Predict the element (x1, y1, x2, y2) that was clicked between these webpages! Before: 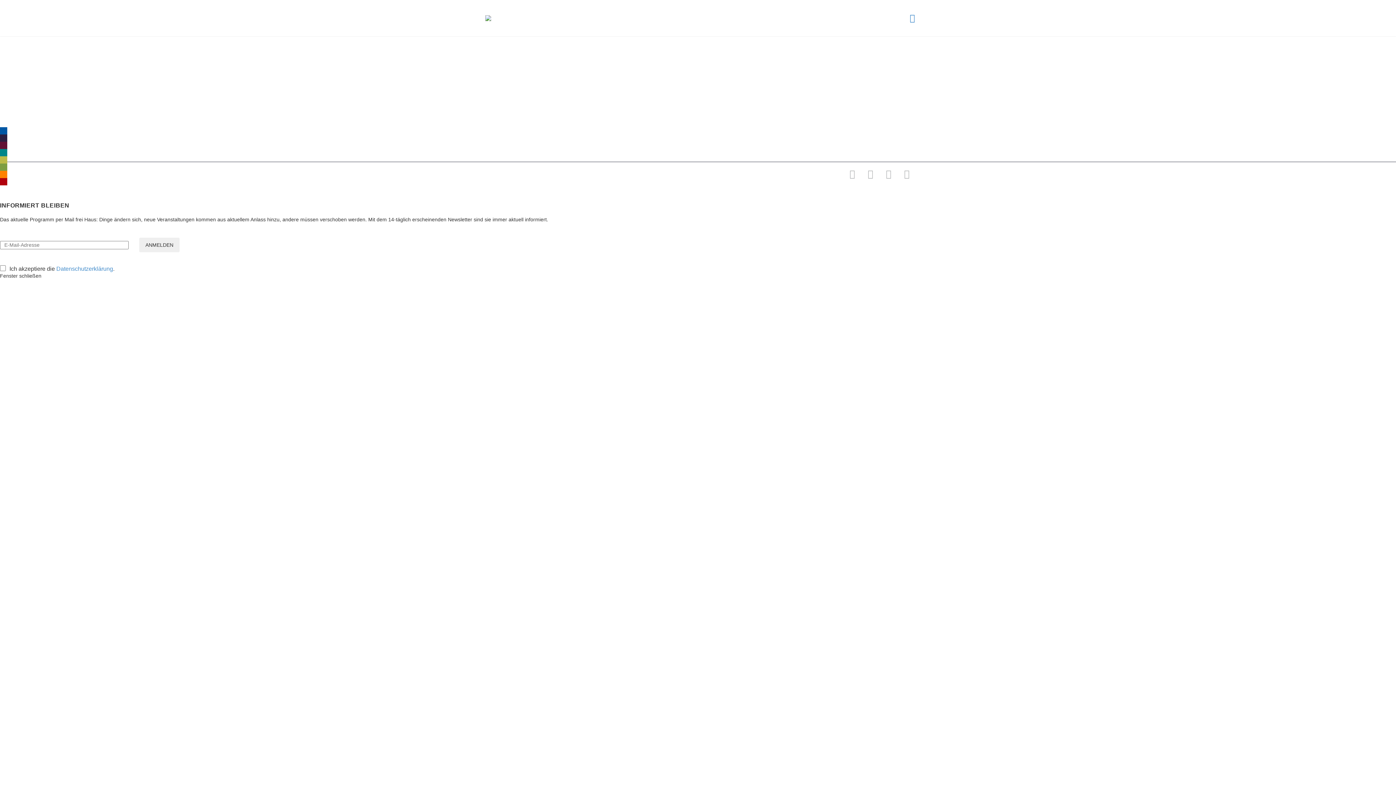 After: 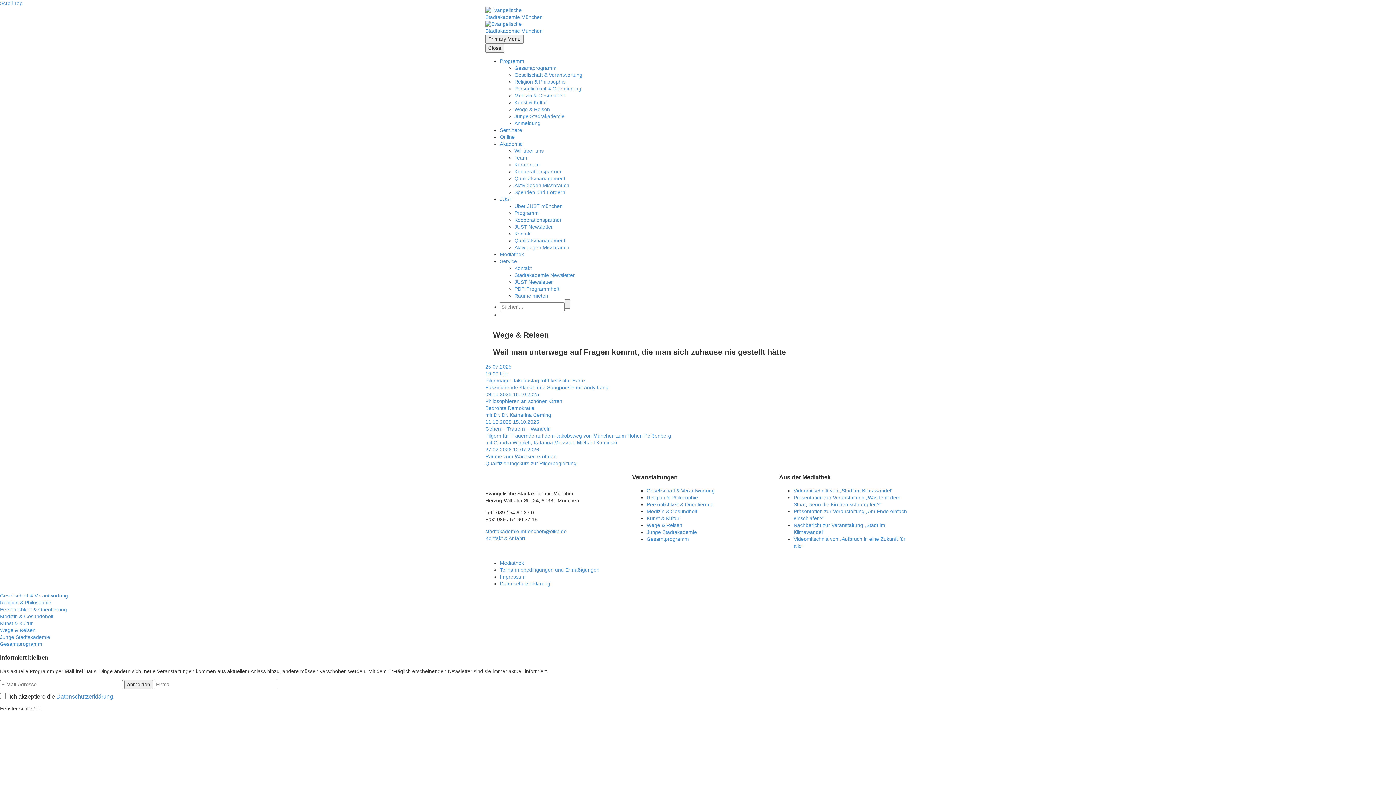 Action: label: Wege & Reisen bbox: (646, 118, 684, 124)